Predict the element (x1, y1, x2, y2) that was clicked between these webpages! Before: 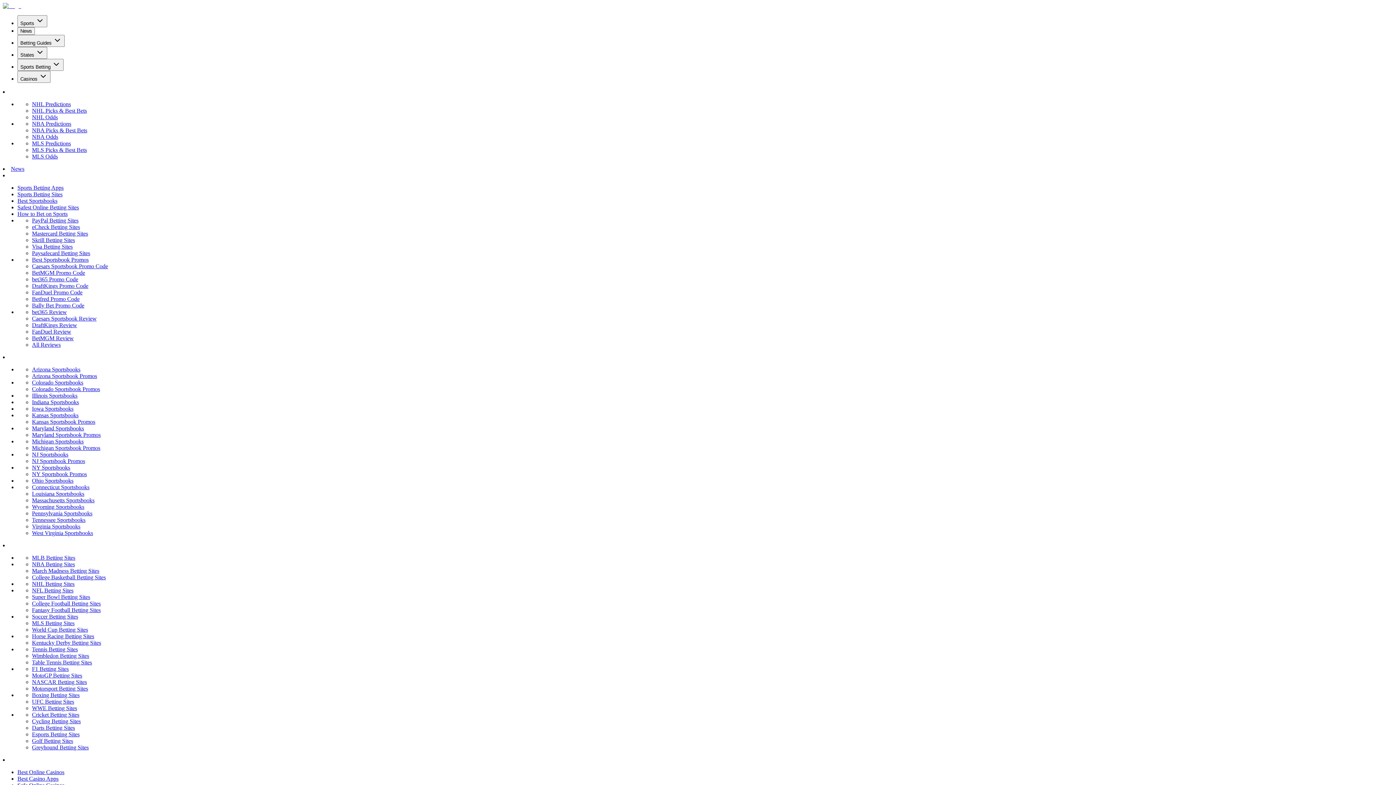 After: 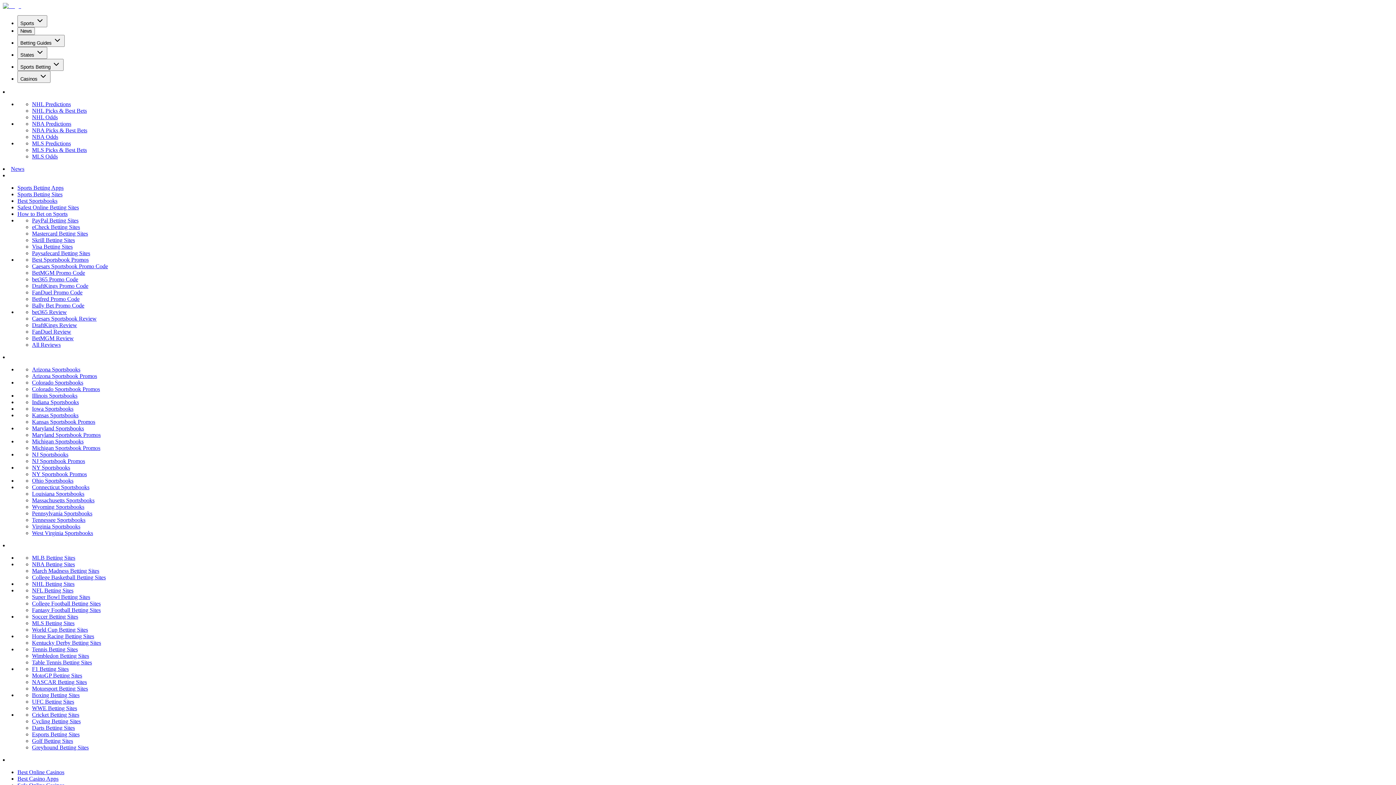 Action: label: Indiana Sportsbooks bbox: (32, 399, 78, 405)